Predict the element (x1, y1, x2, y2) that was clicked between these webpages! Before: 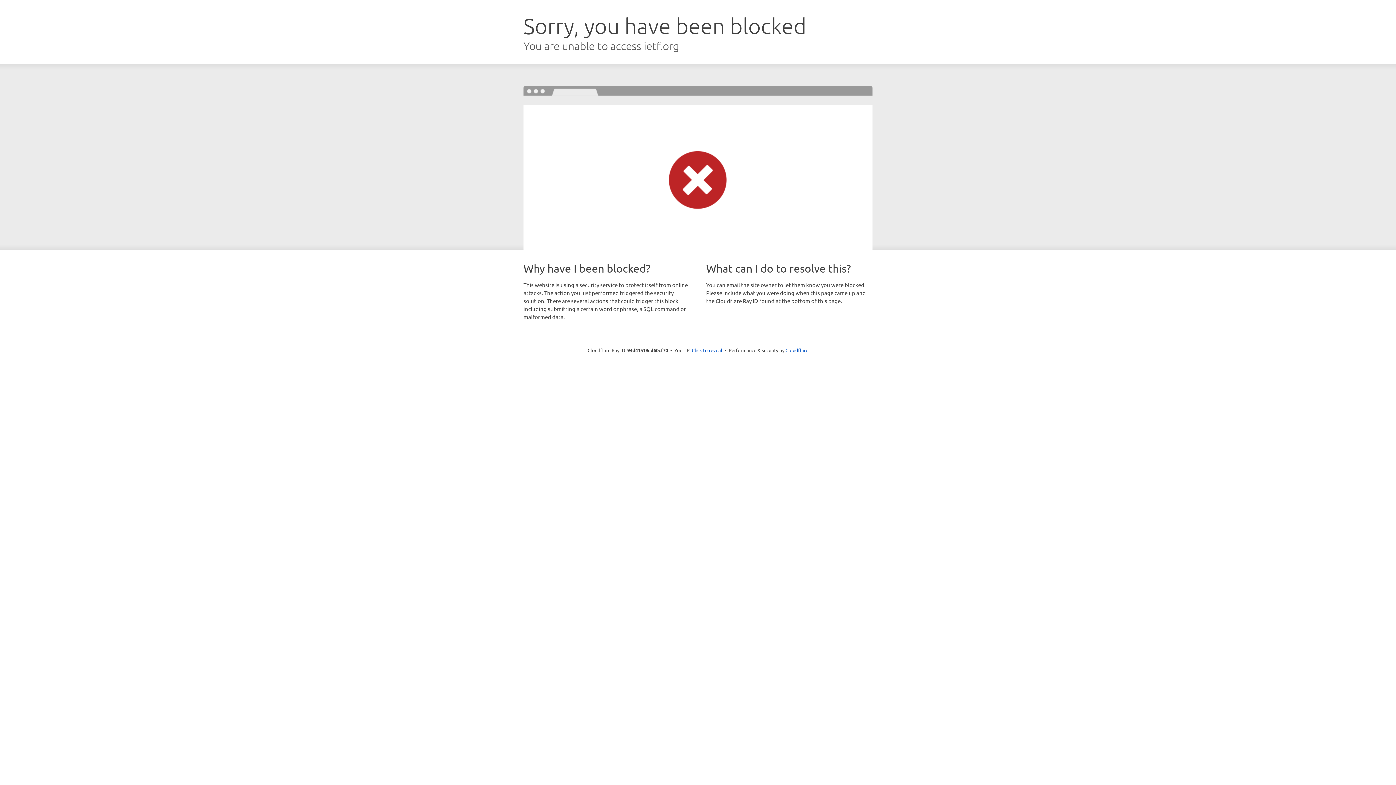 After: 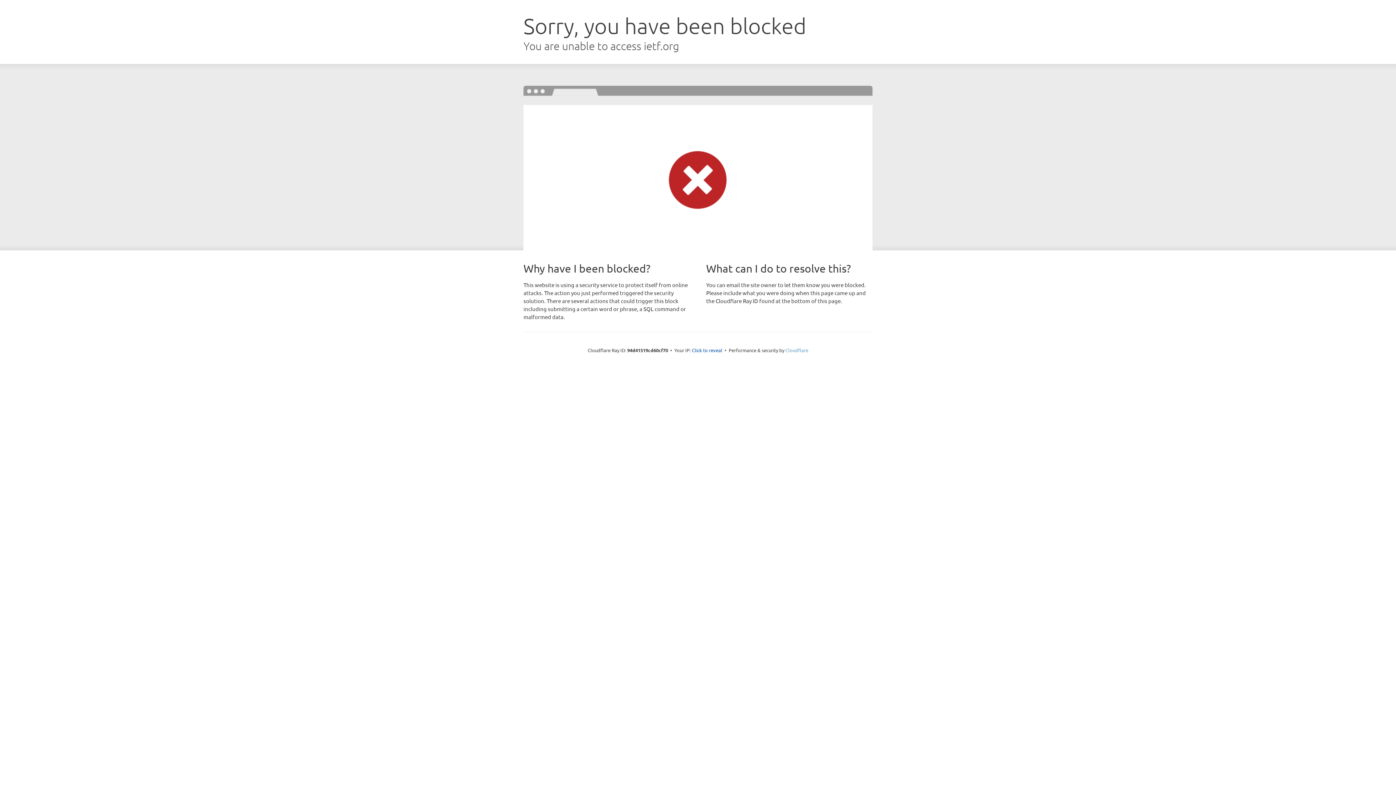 Action: label: Cloudflare bbox: (785, 347, 808, 353)